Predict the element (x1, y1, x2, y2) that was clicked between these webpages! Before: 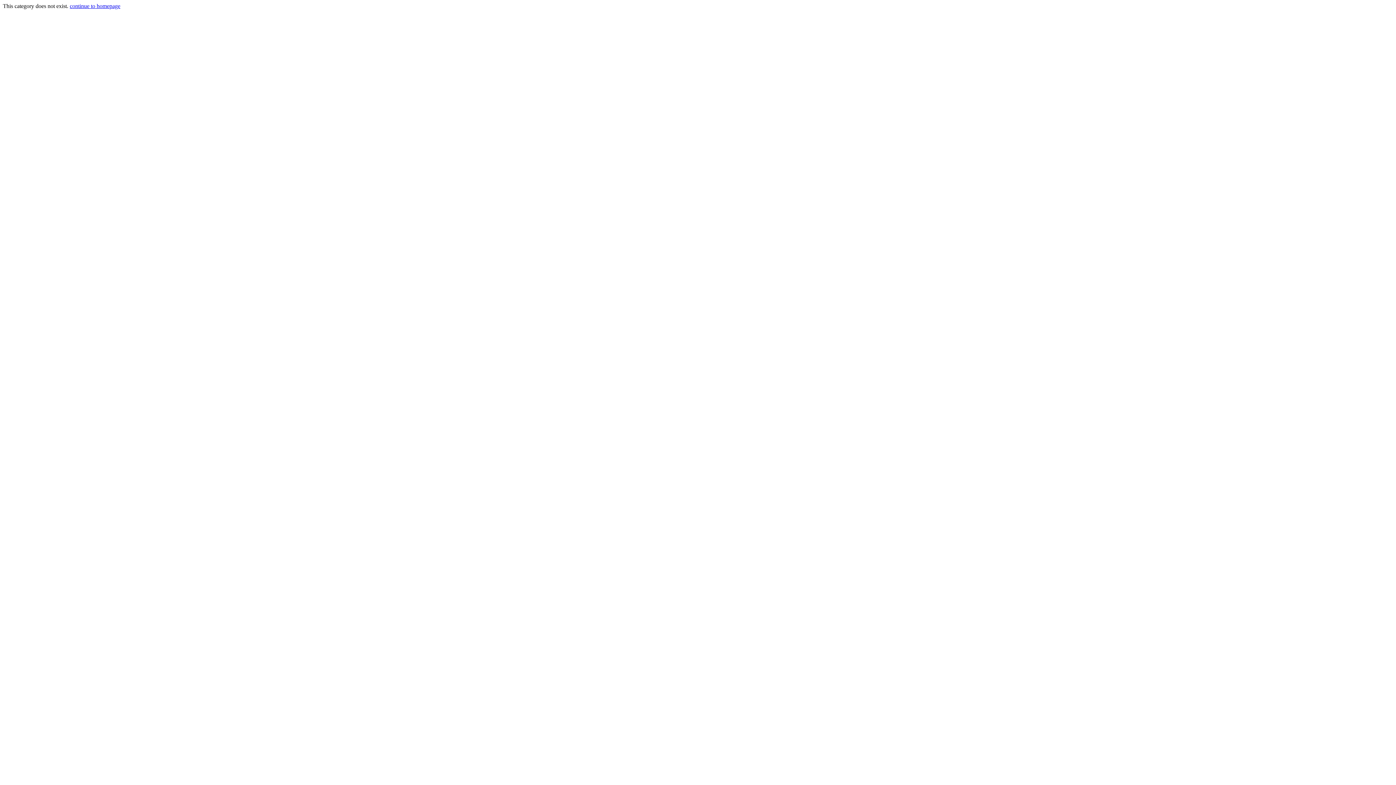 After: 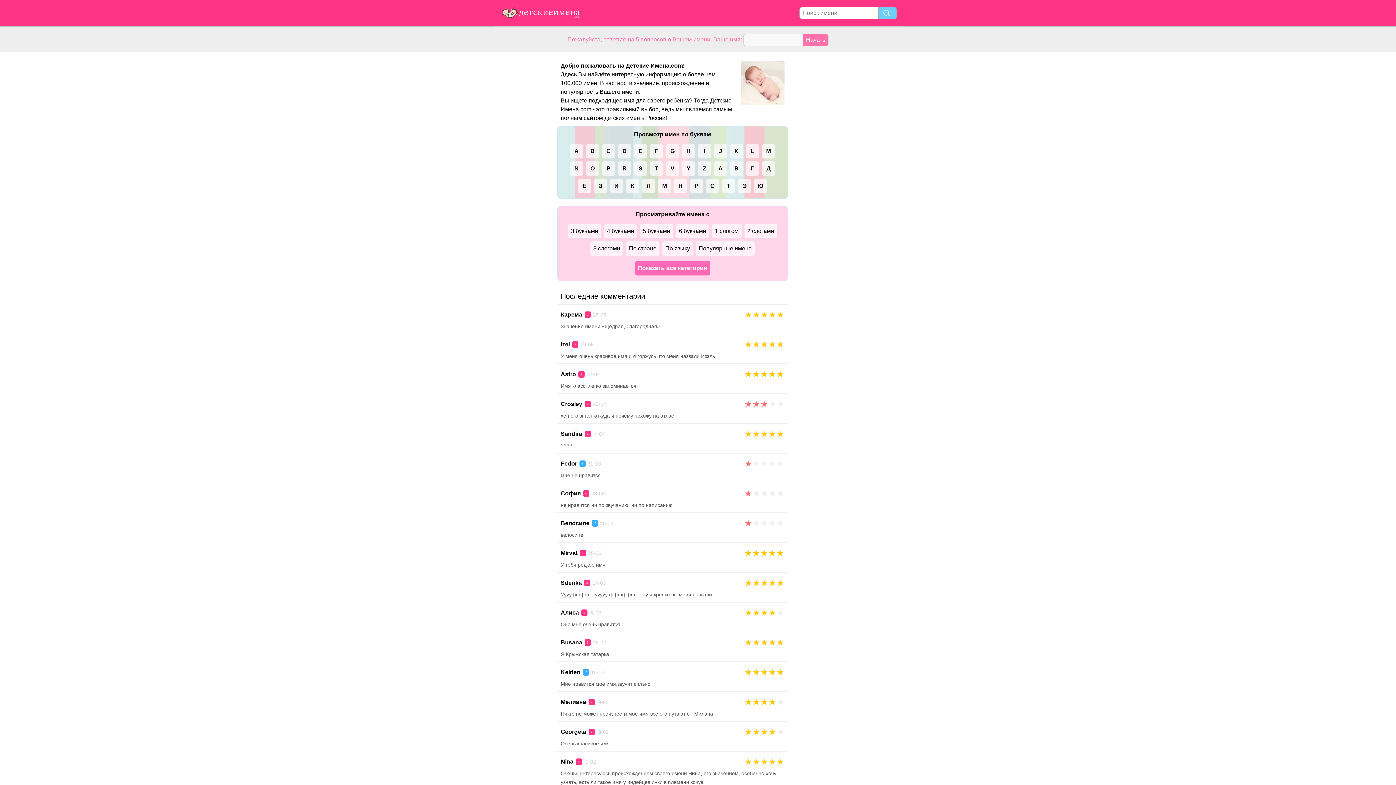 Action: label: continue to homepage bbox: (69, 2, 120, 9)